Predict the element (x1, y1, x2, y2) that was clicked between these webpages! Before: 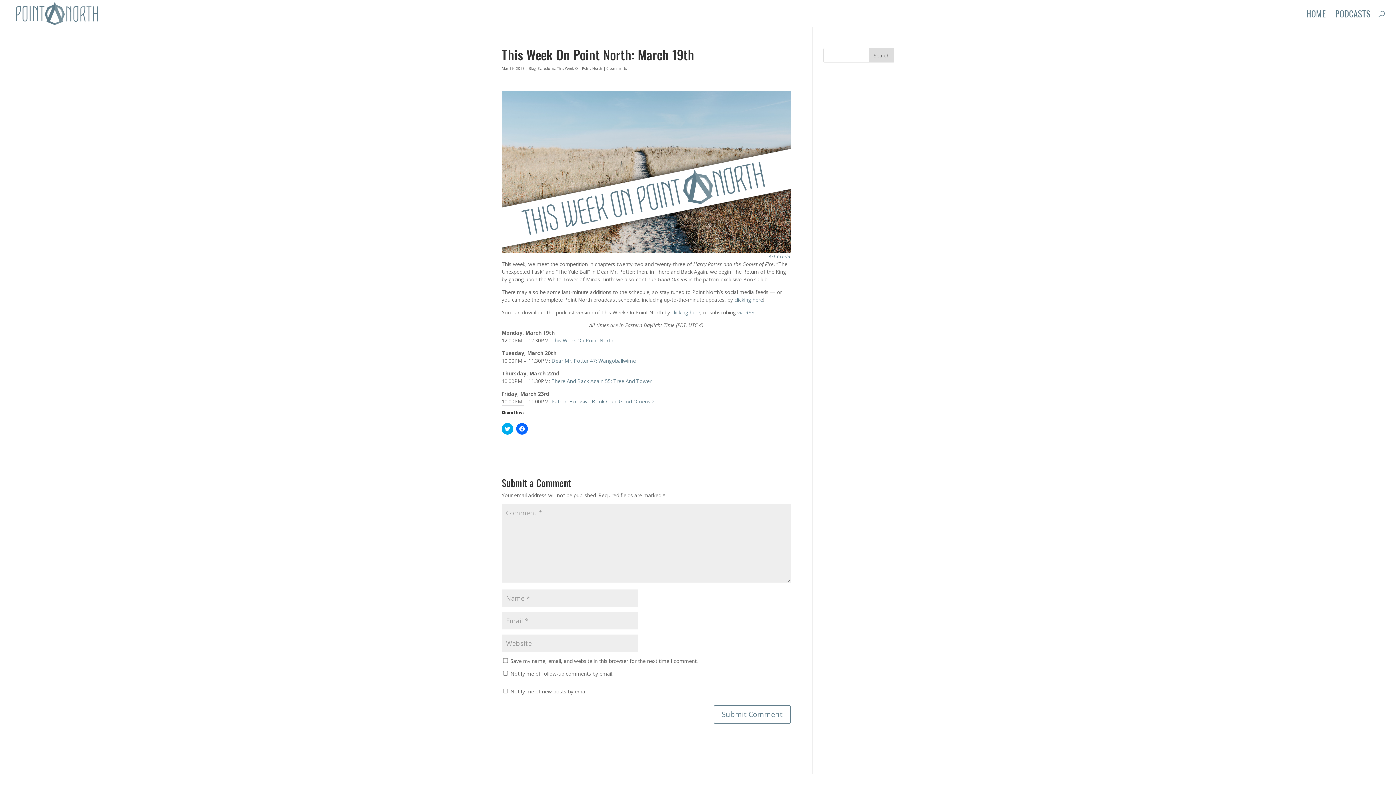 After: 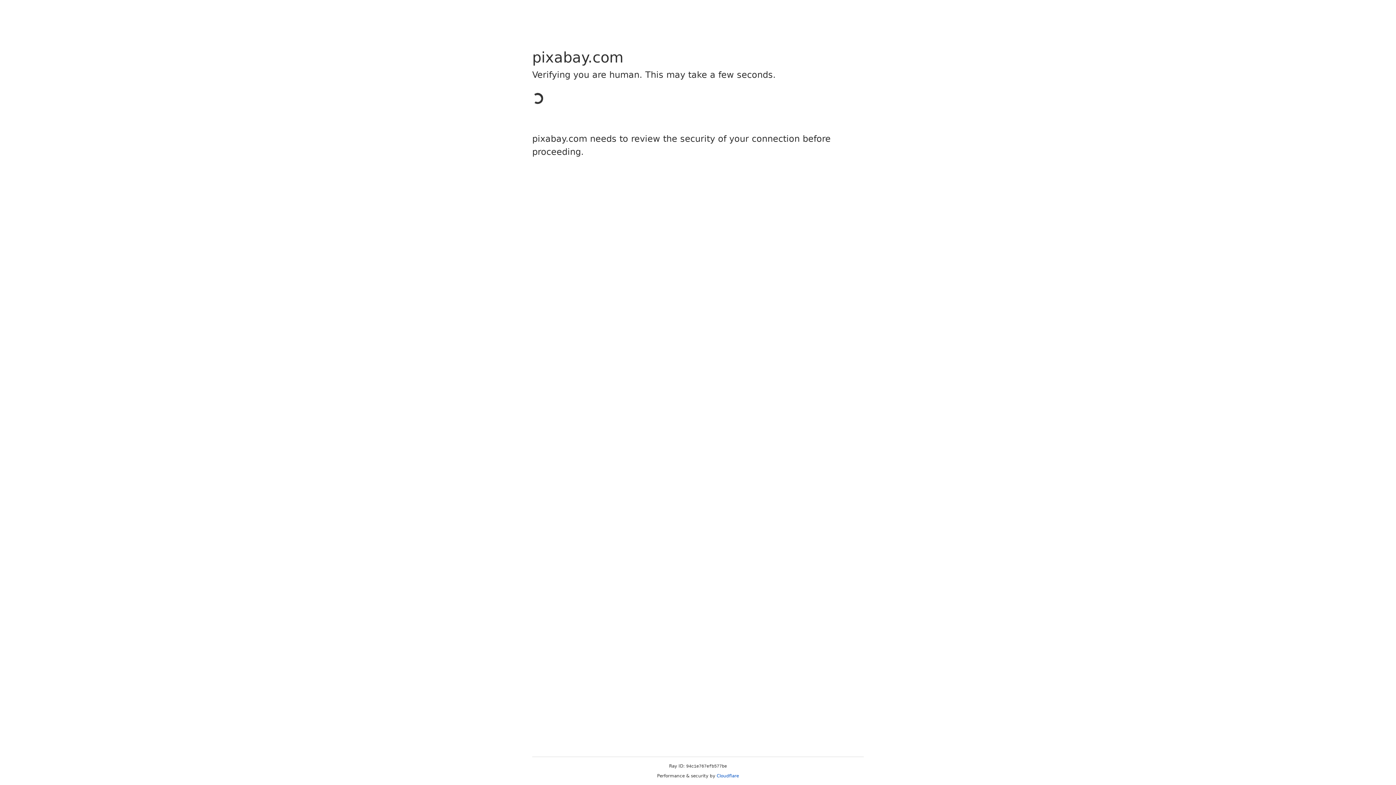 Action: bbox: (768, 253, 790, 260) label: Art Credit